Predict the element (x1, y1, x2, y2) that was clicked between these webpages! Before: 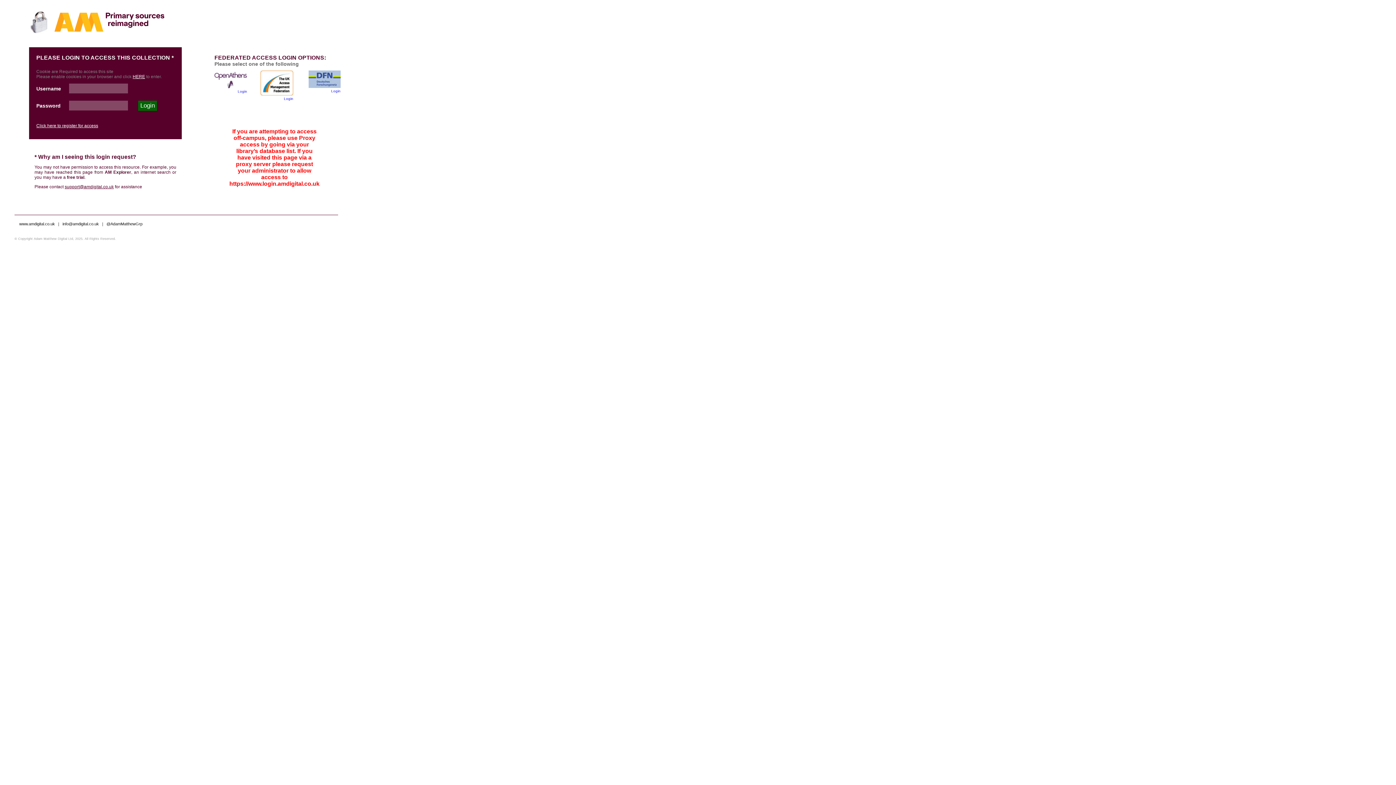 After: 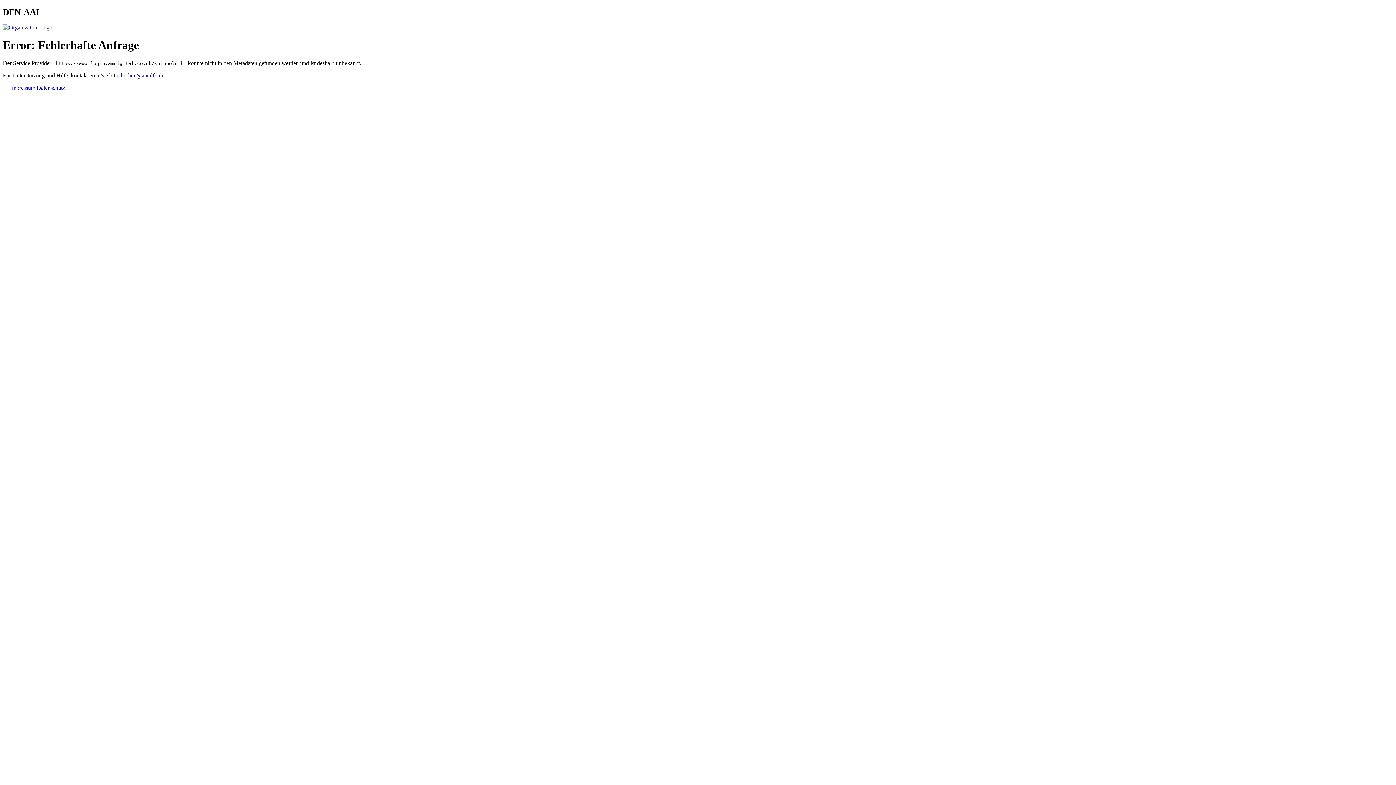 Action: bbox: (308, 84, 340, 93) label: 

Login